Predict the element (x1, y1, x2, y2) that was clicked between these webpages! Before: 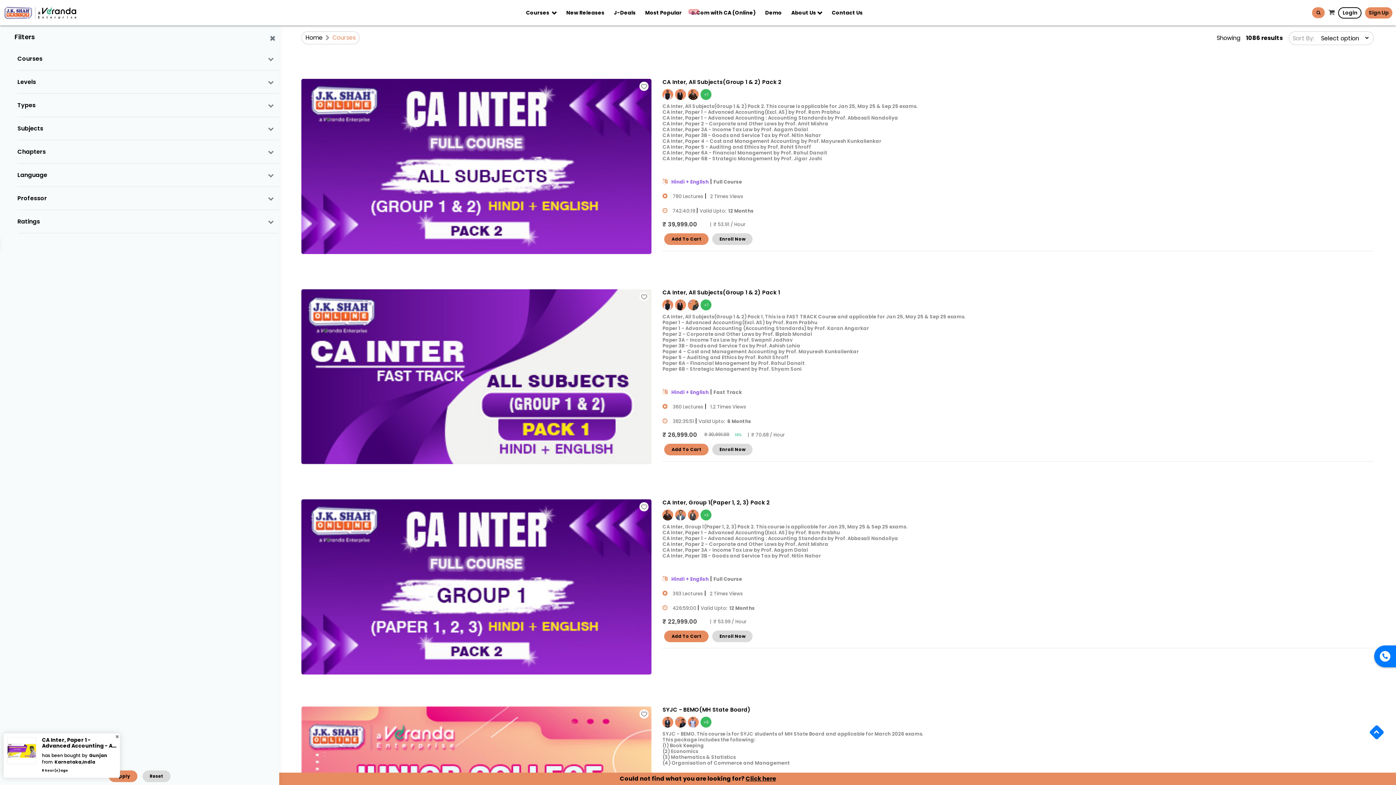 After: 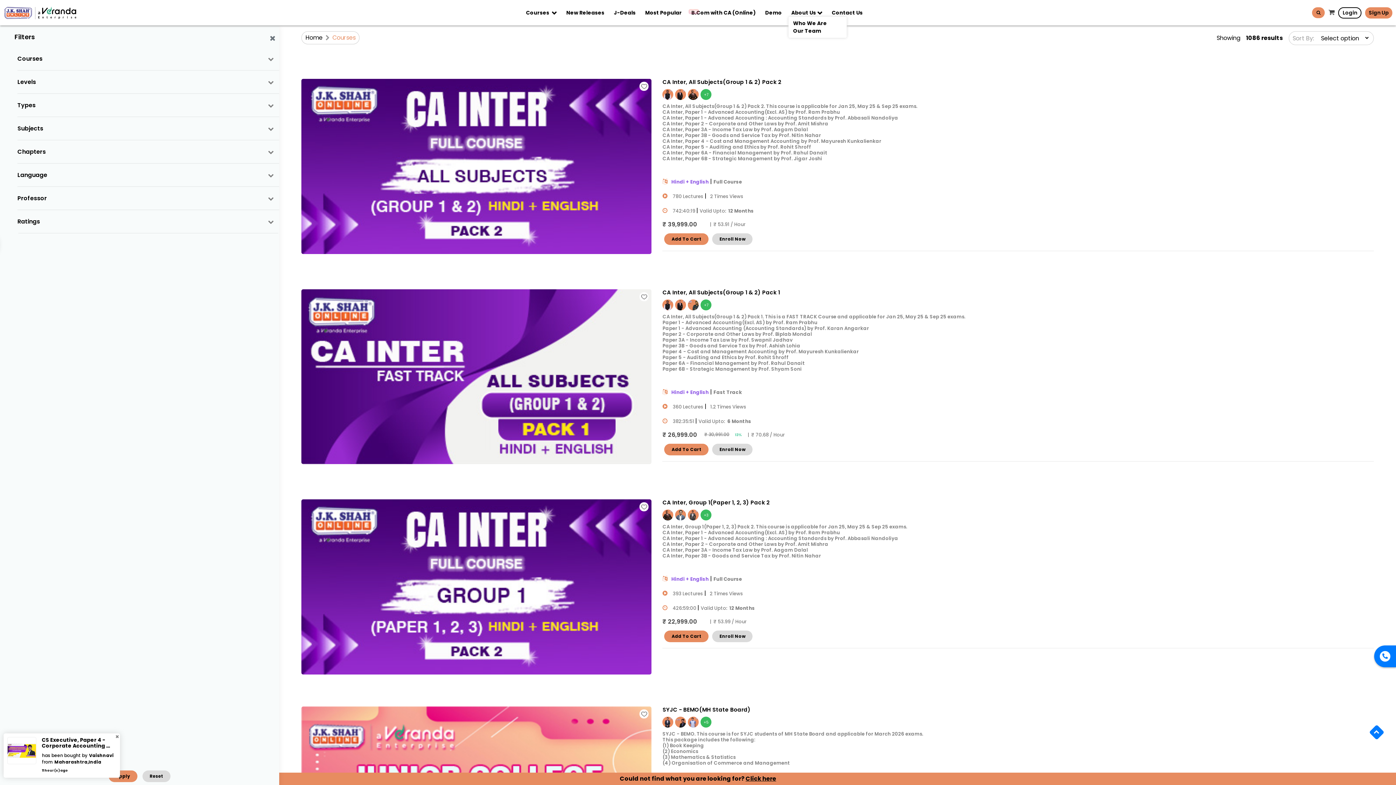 Action: label: About Us bbox: (788, 8, 825, 16)